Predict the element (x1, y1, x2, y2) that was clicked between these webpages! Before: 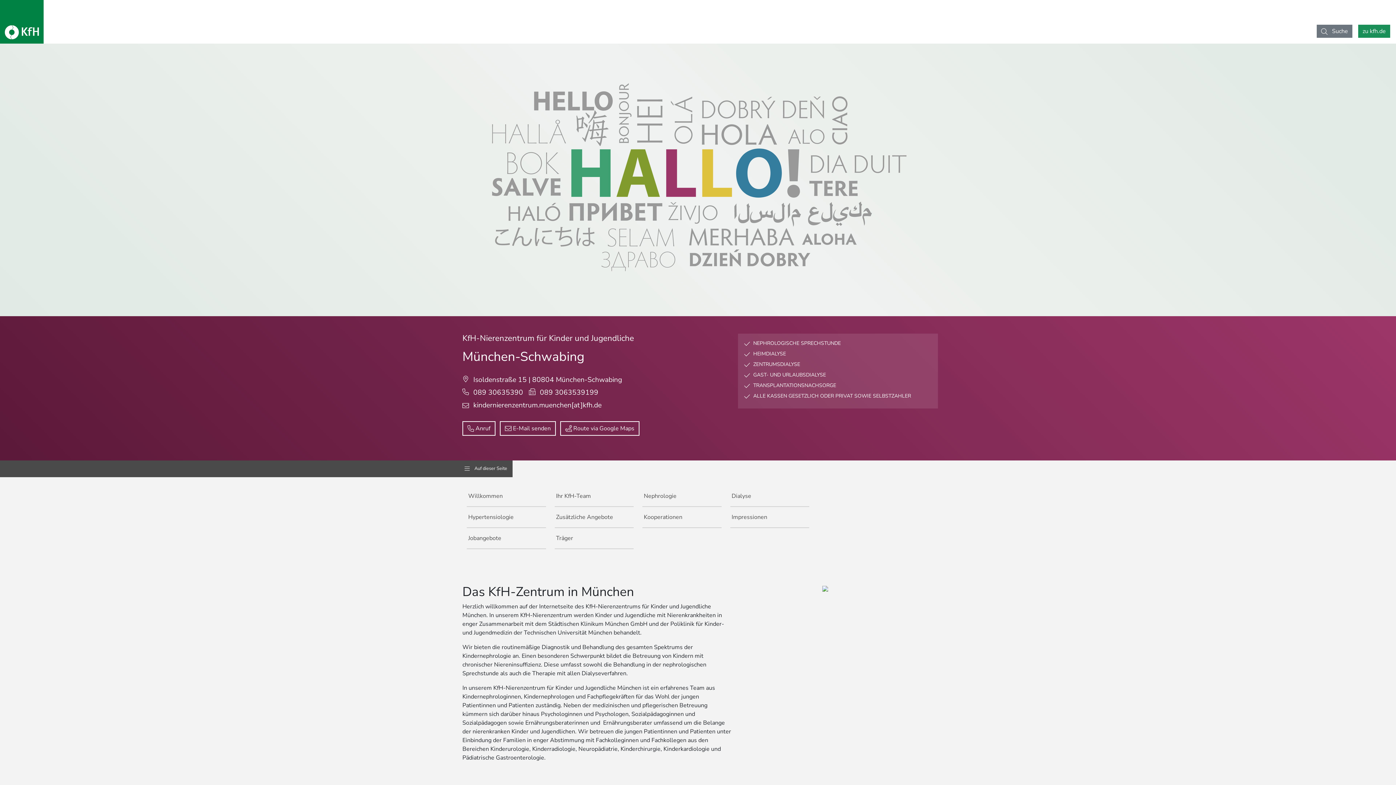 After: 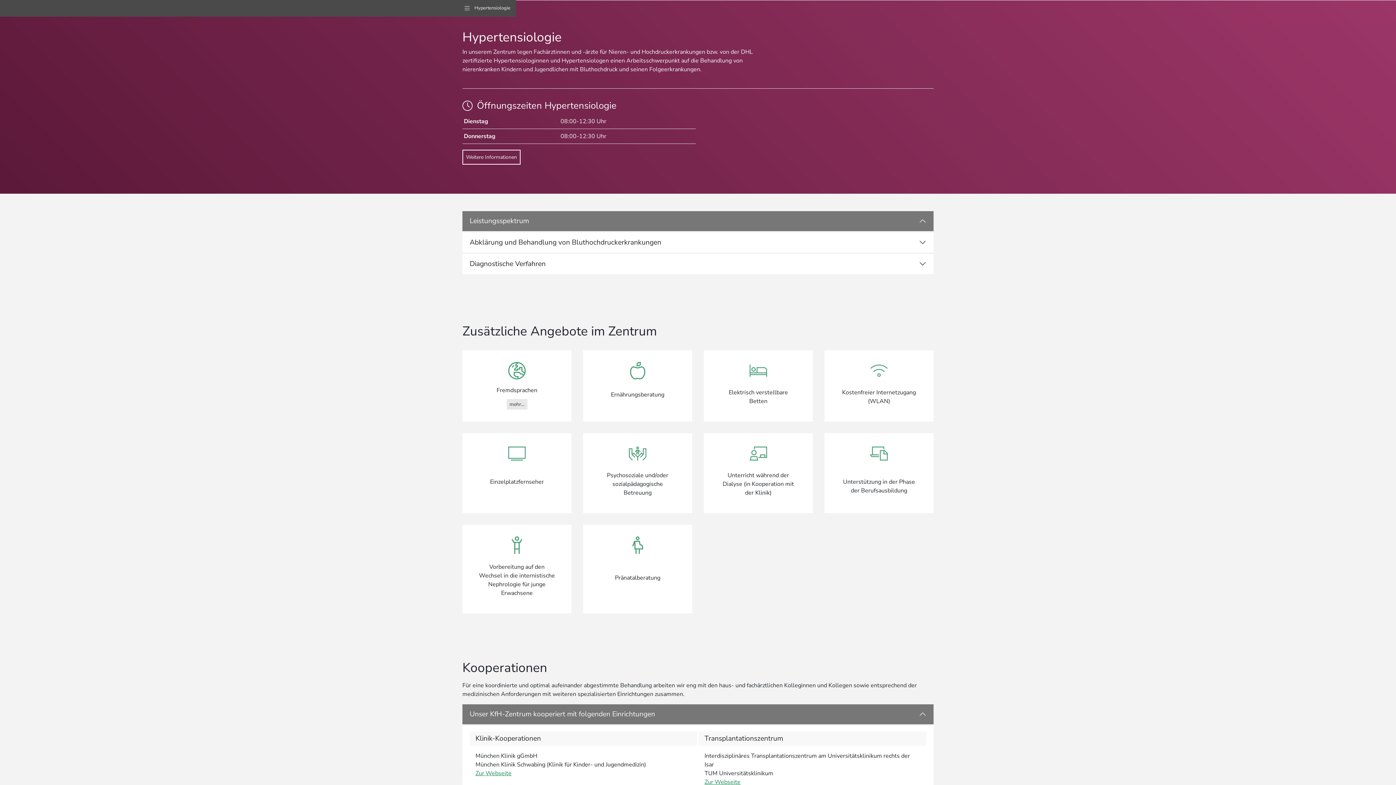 Action: bbox: (466, 507, 546, 528) label: Hypertensiologie